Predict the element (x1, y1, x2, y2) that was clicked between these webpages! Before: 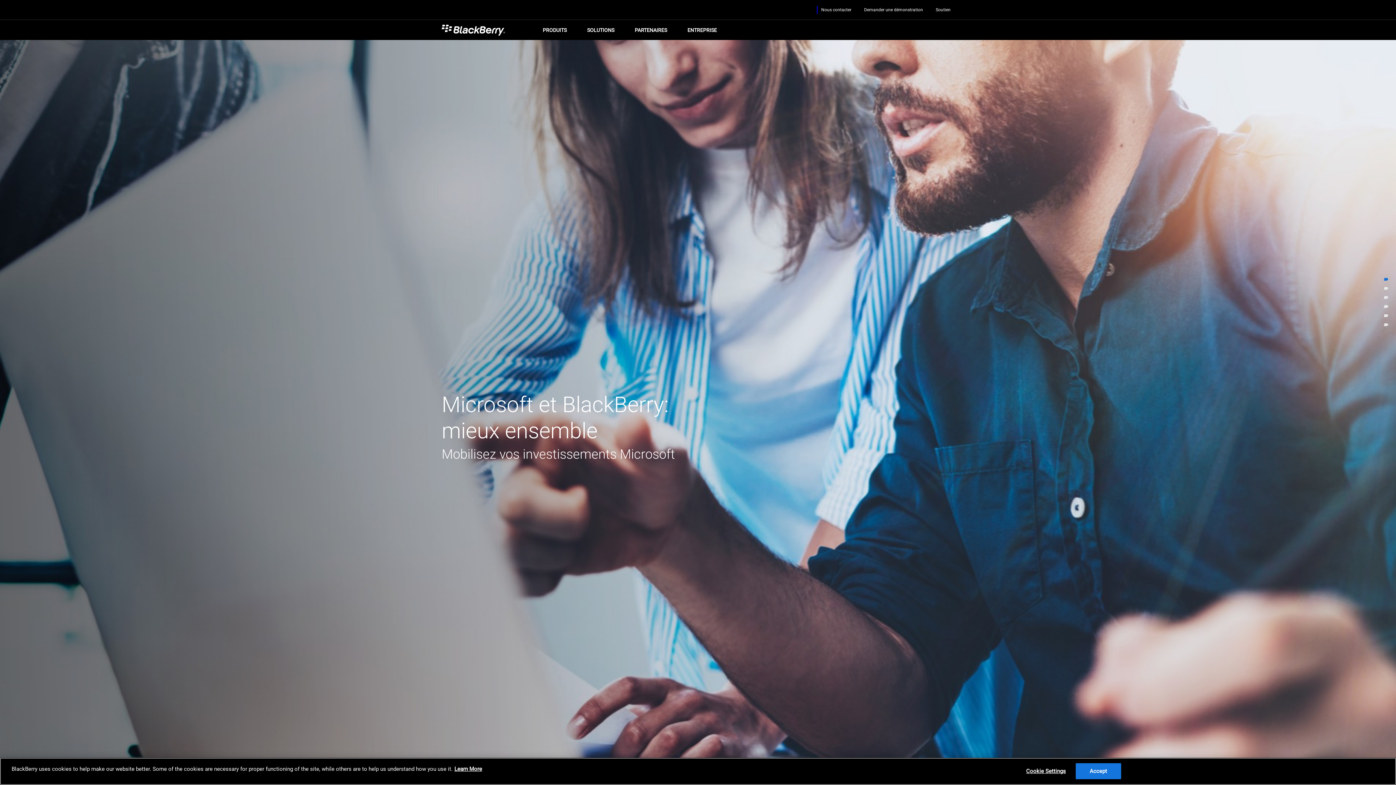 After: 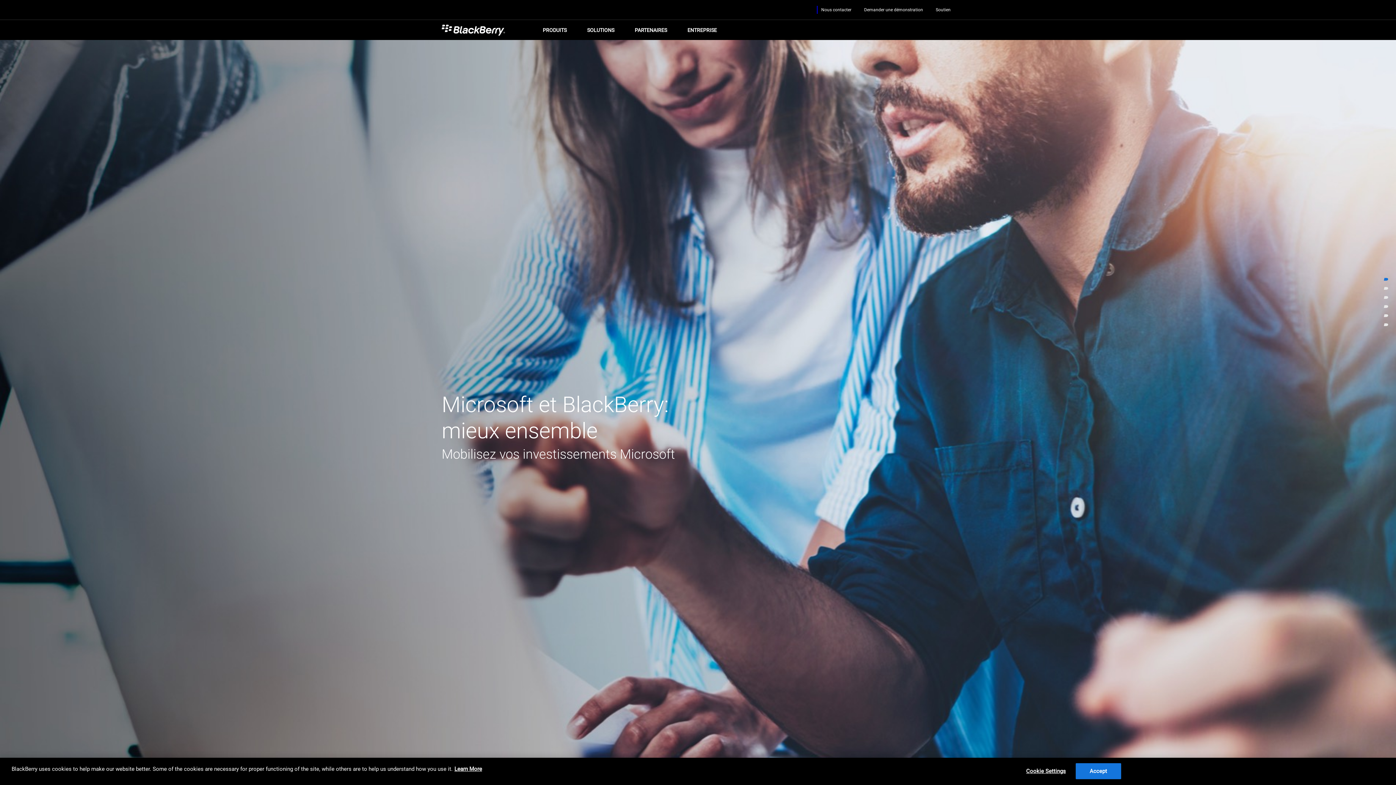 Action: bbox: (540, 20, 569, 39) label: PRODUITS